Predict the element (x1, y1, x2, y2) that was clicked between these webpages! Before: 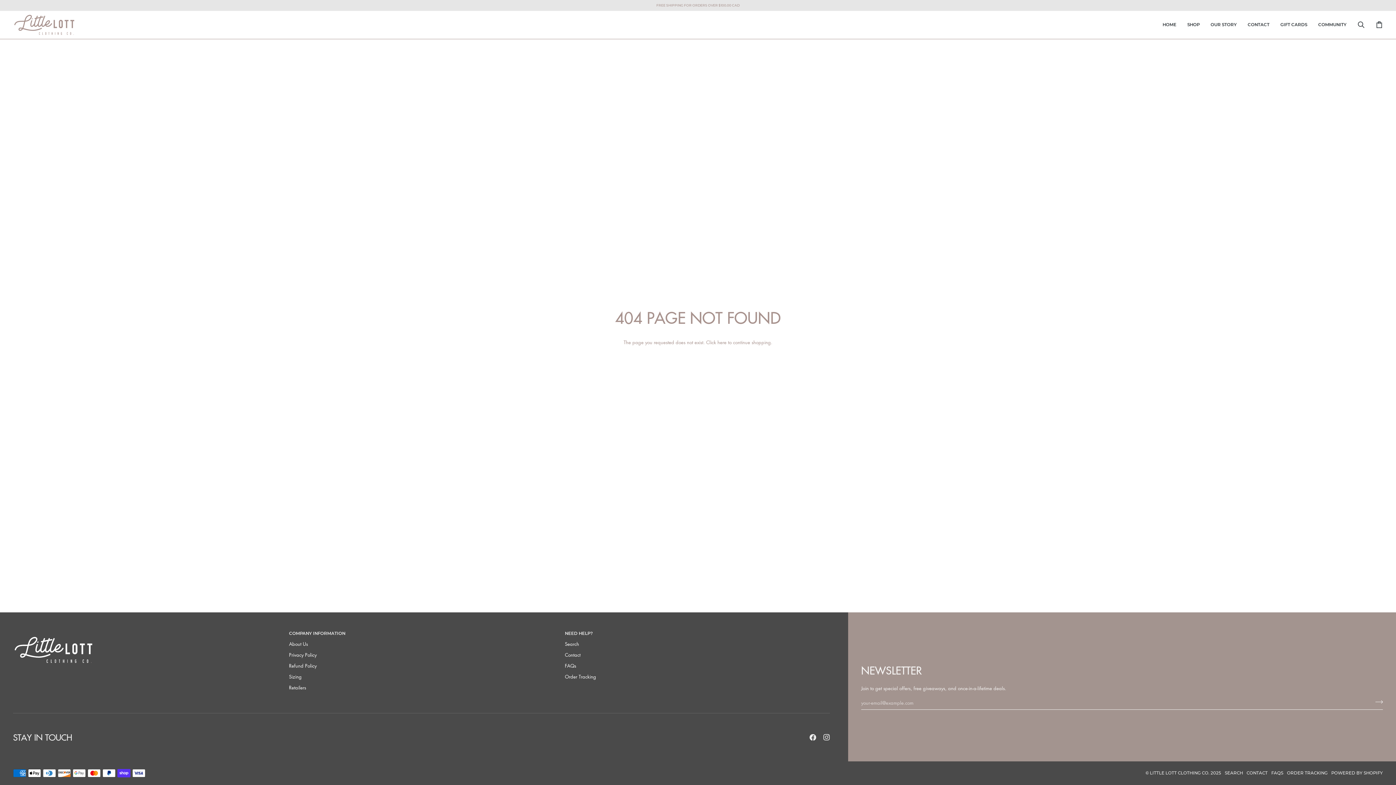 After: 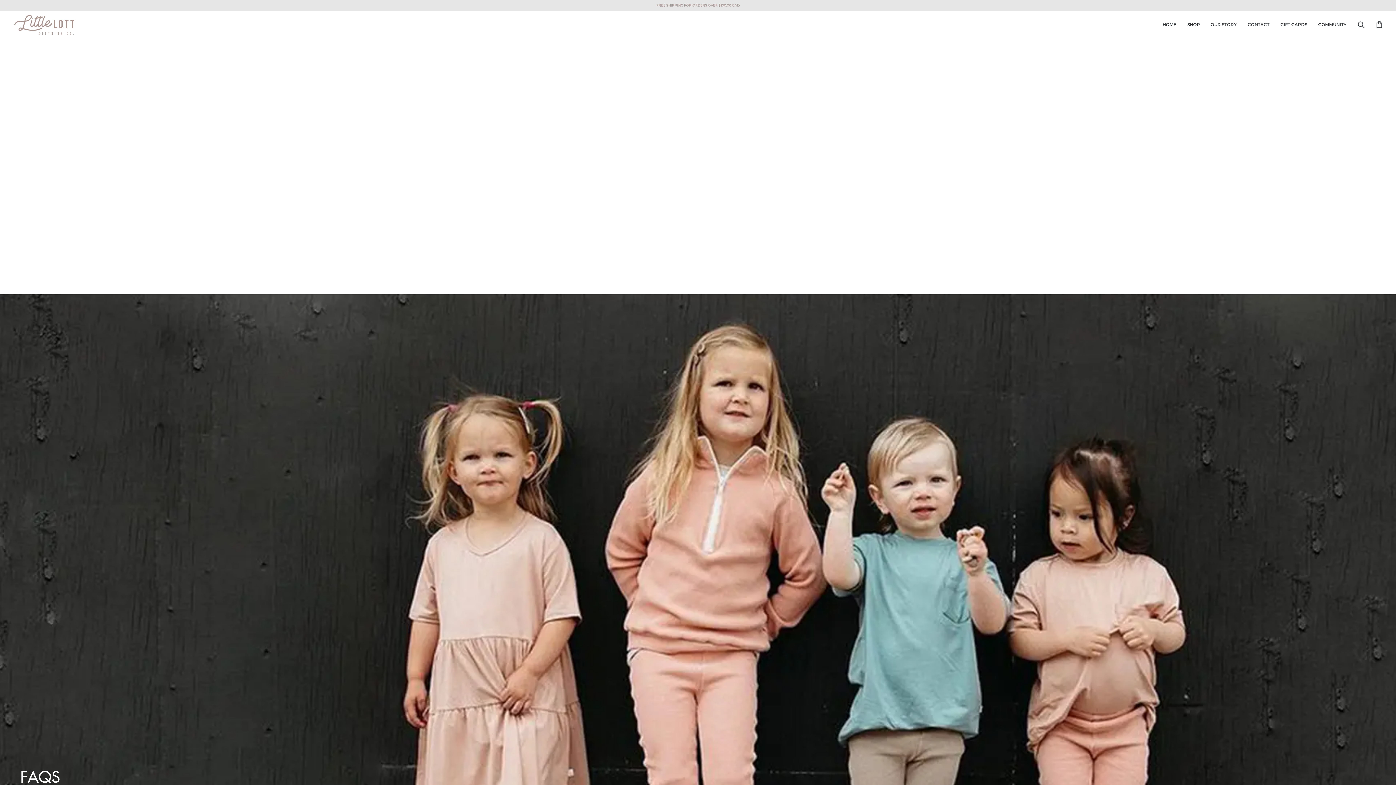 Action: bbox: (565, 662, 576, 669) label: FAQs